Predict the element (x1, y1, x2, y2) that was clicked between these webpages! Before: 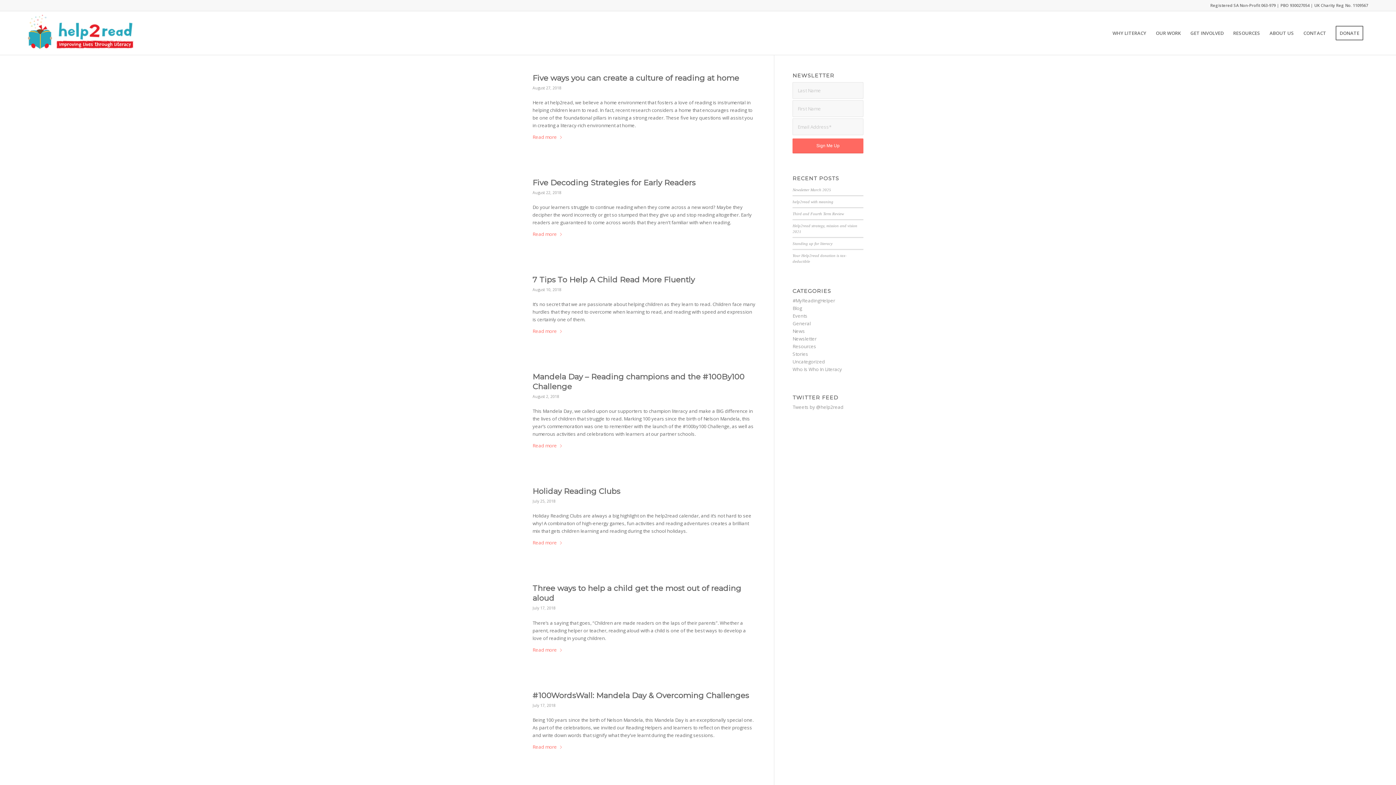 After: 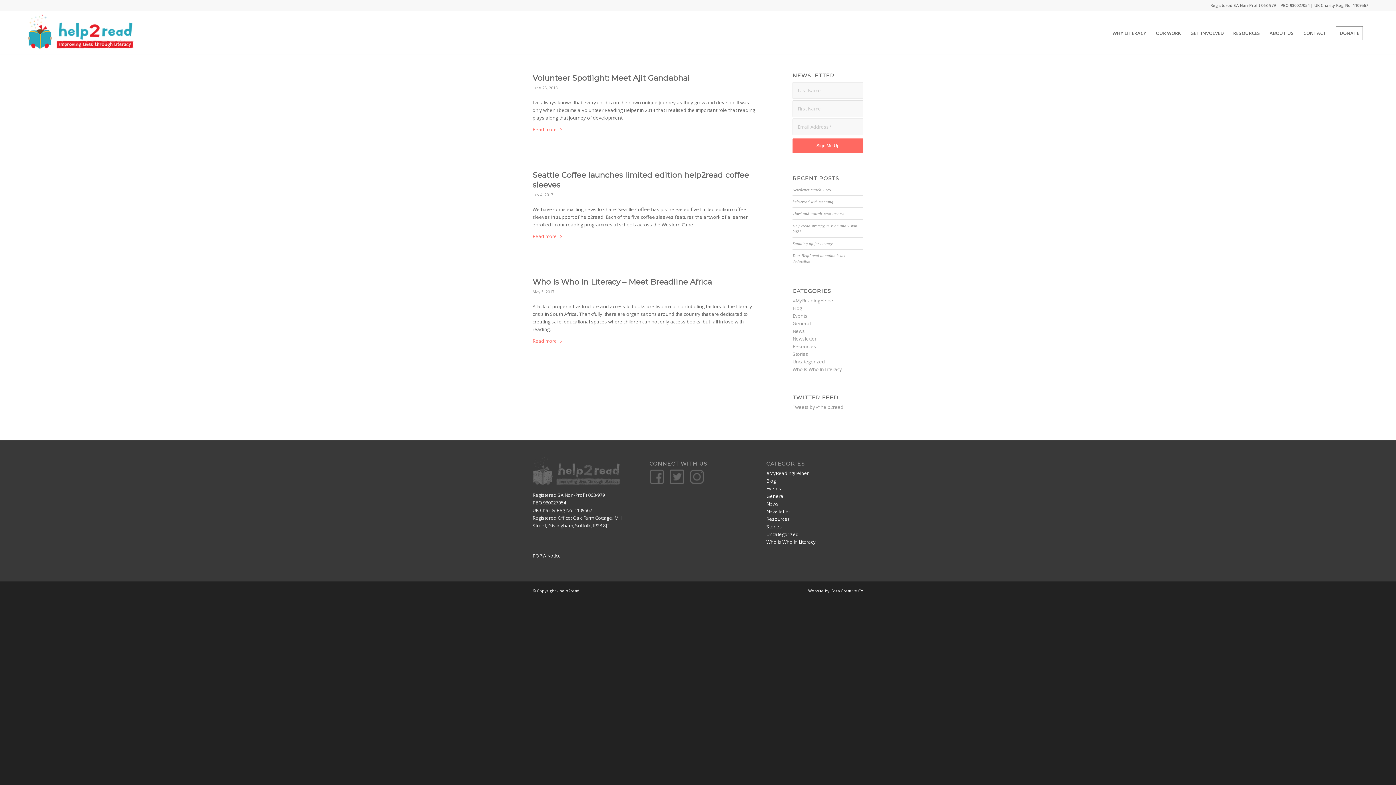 Action: label: Uncategorized bbox: (792, 358, 825, 365)